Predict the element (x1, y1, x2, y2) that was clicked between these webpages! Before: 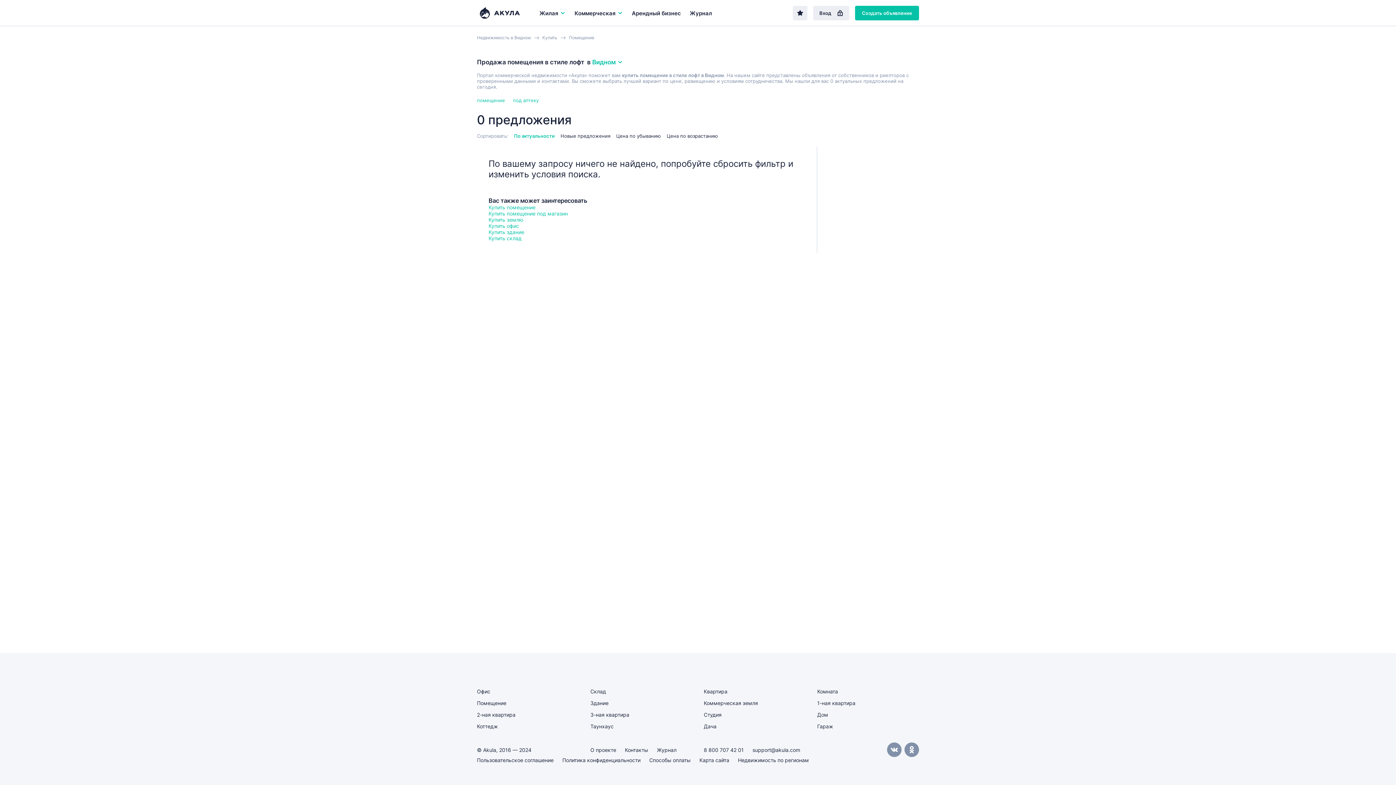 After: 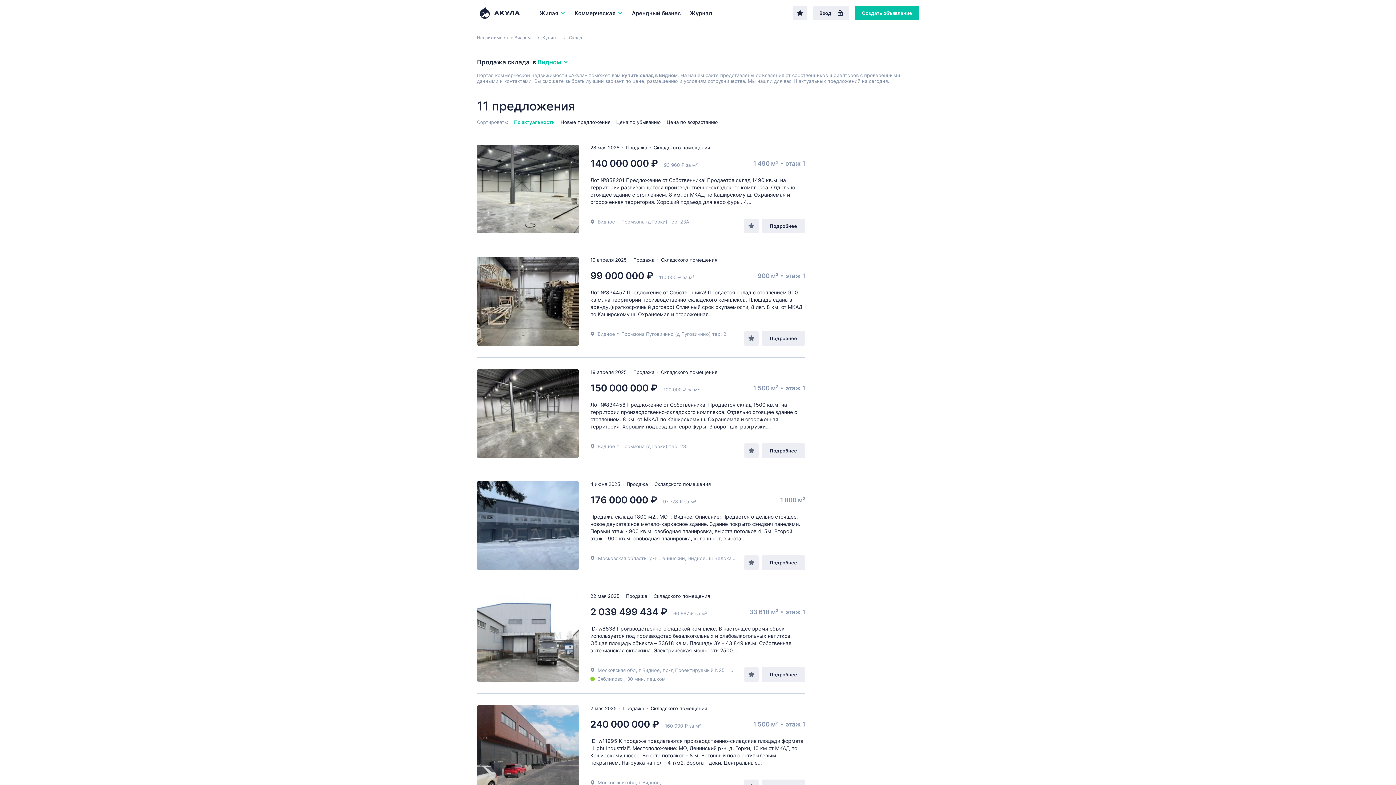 Action: label: Купить склад bbox: (488, 235, 521, 241)